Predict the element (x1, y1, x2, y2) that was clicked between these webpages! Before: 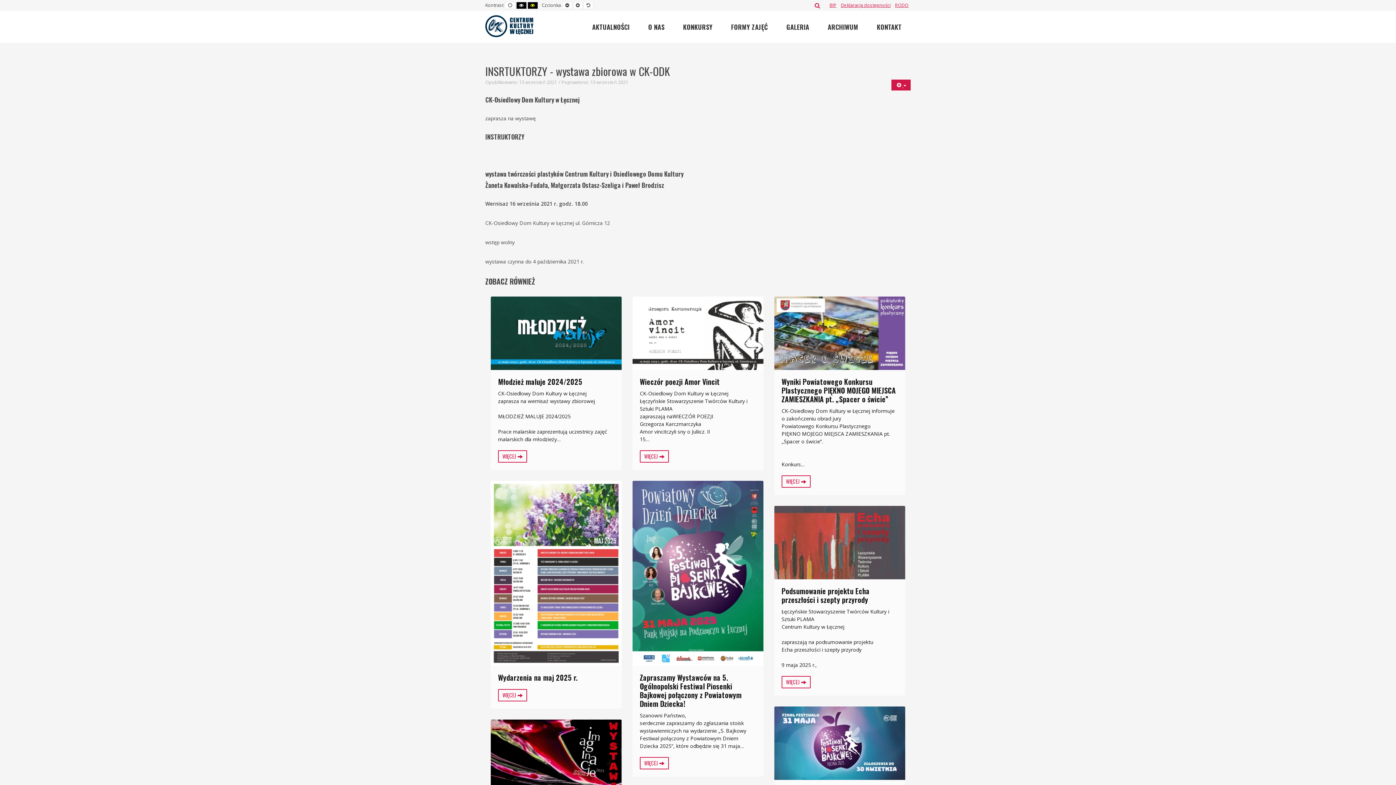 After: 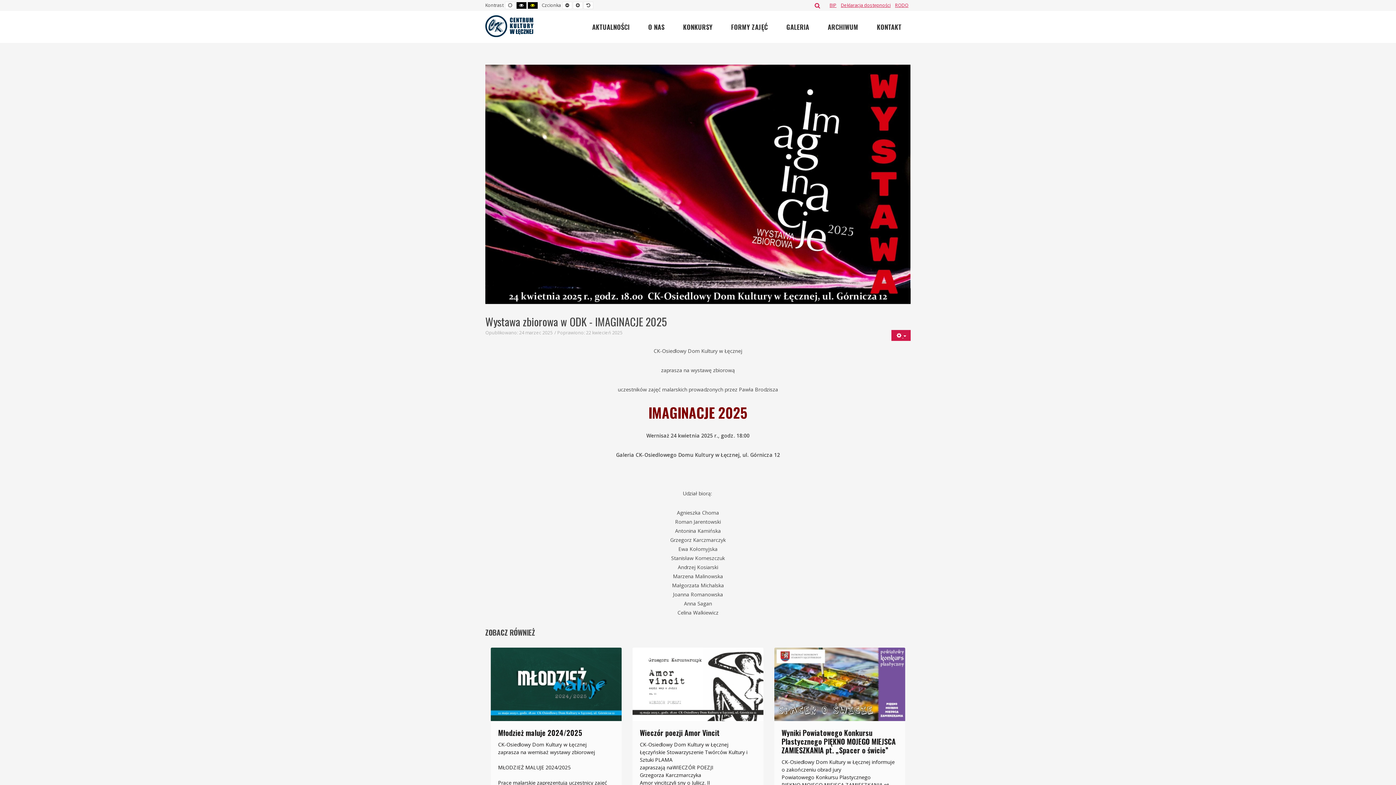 Action: bbox: (490, 752, 621, 759)